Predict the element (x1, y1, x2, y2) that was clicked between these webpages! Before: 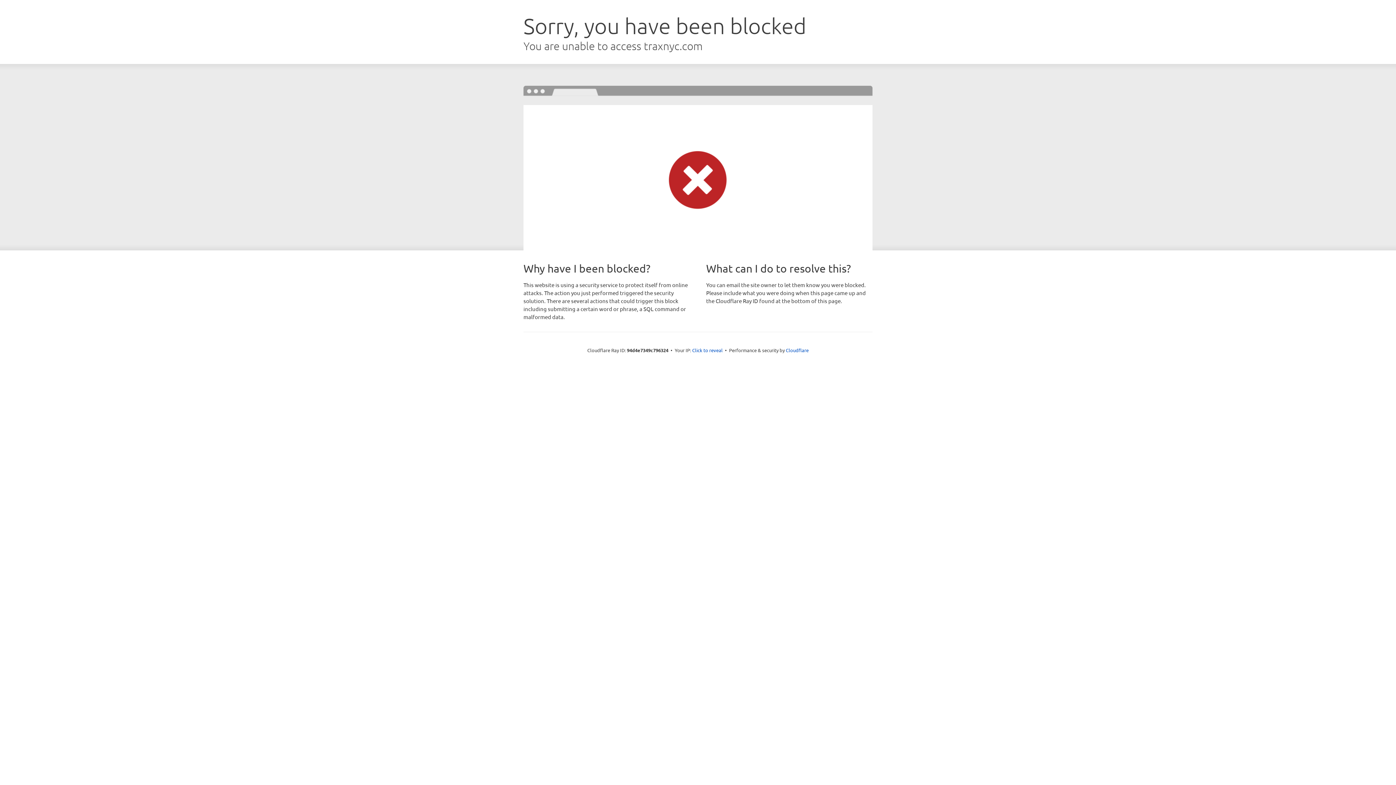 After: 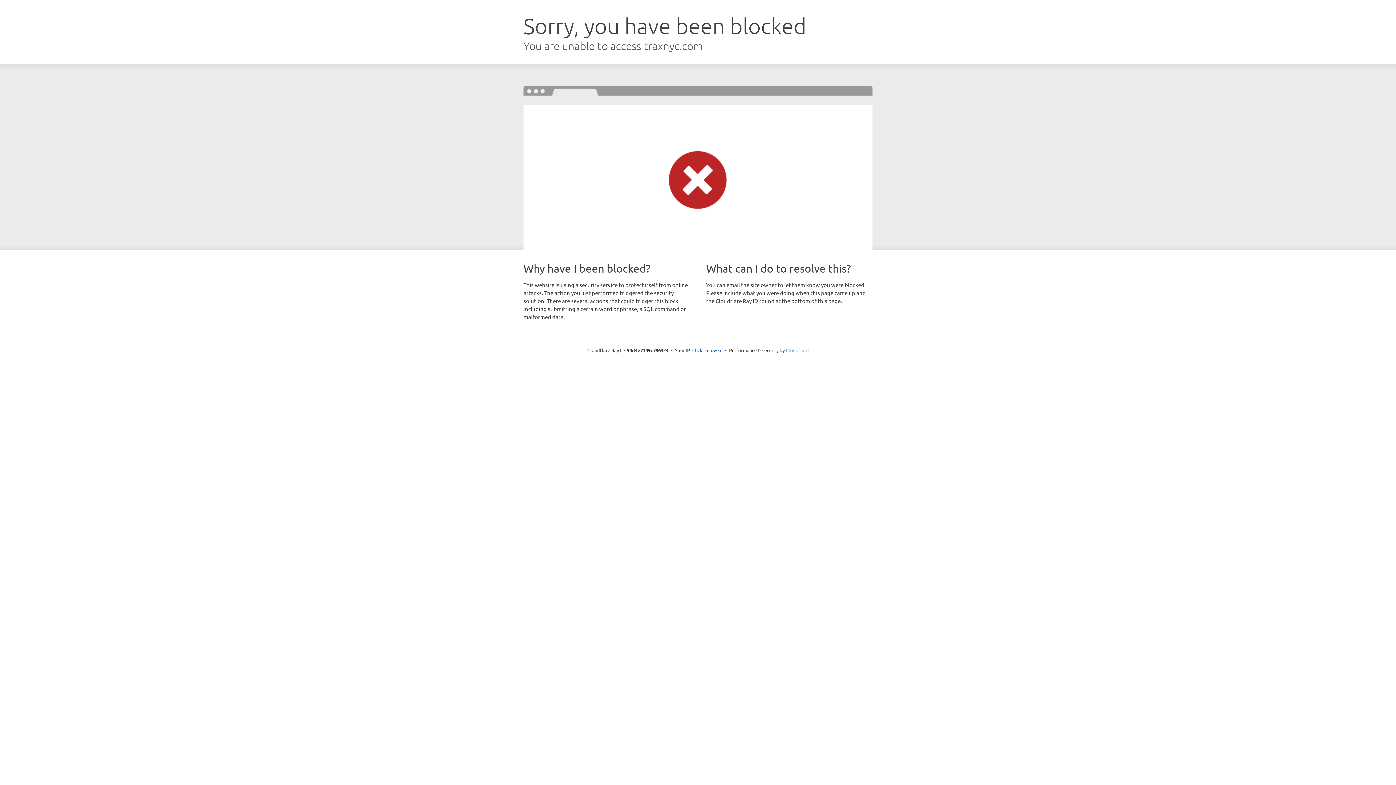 Action: bbox: (786, 347, 808, 353) label: Cloudflare